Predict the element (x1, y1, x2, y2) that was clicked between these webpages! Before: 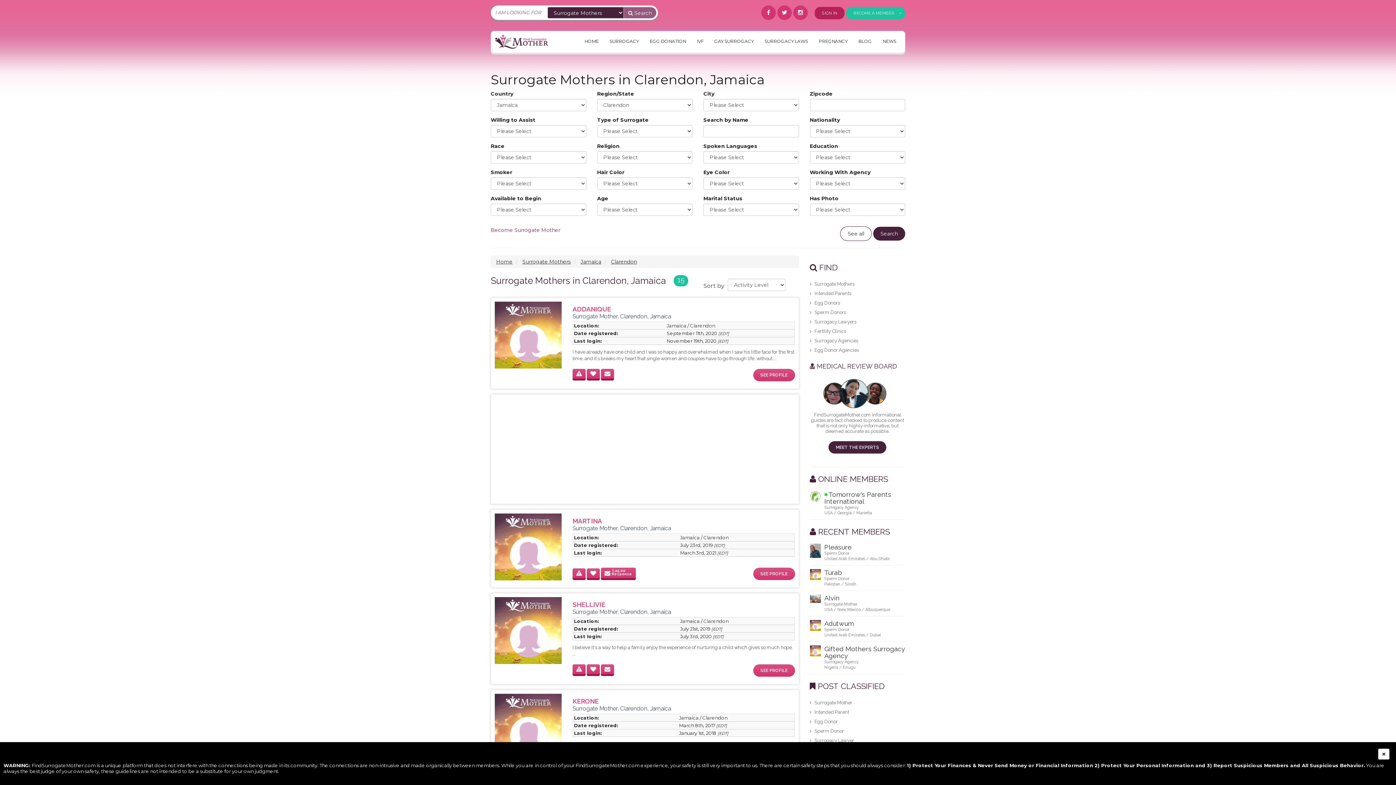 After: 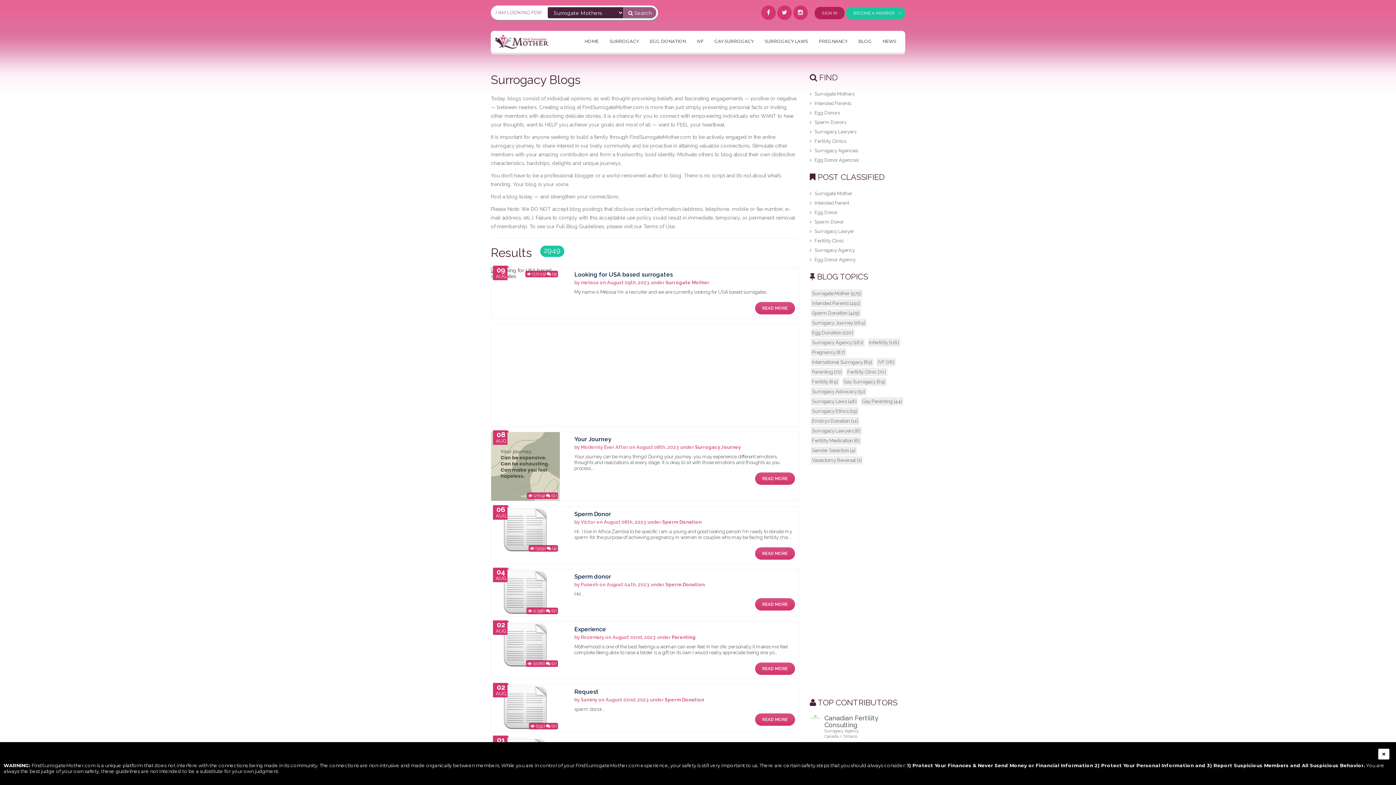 Action: label: BLOG bbox: (853, 30, 877, 54)